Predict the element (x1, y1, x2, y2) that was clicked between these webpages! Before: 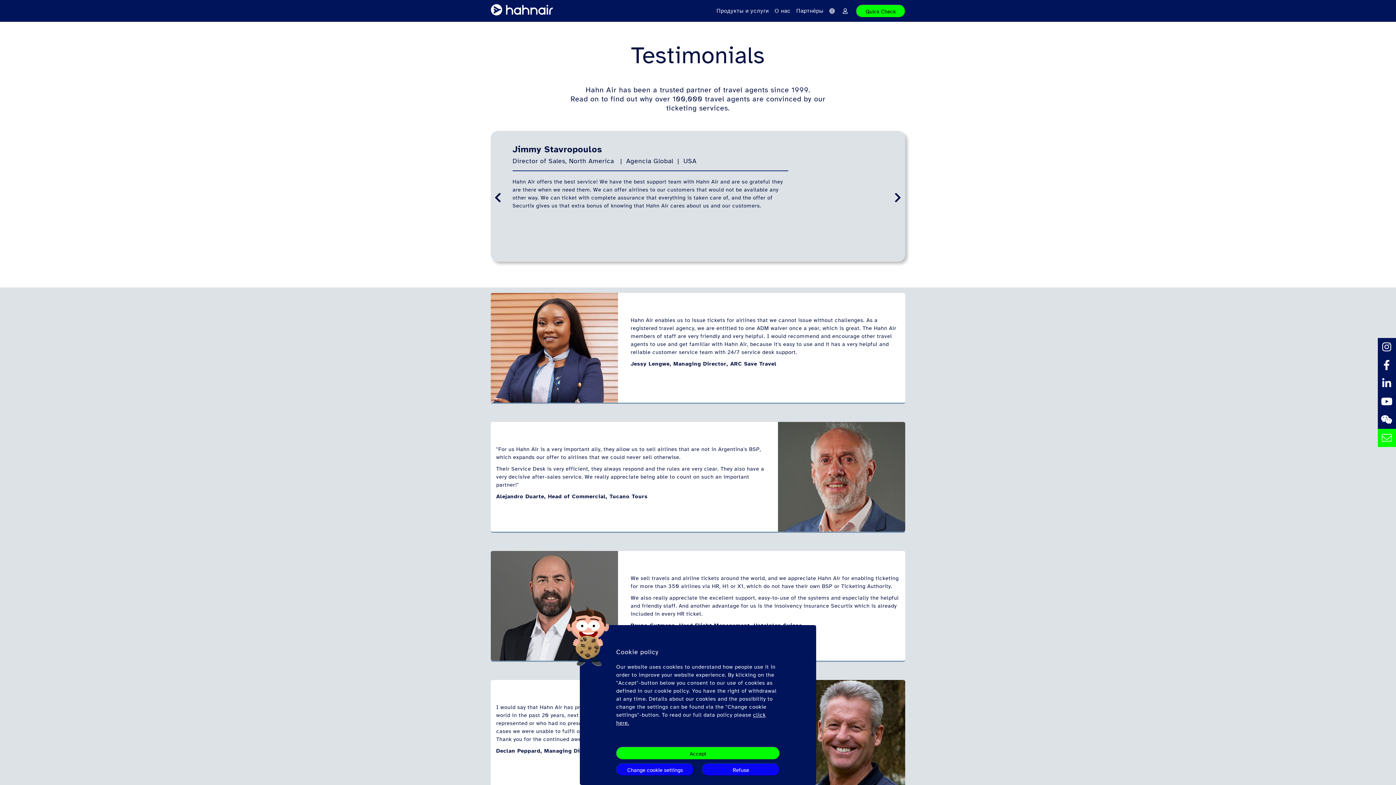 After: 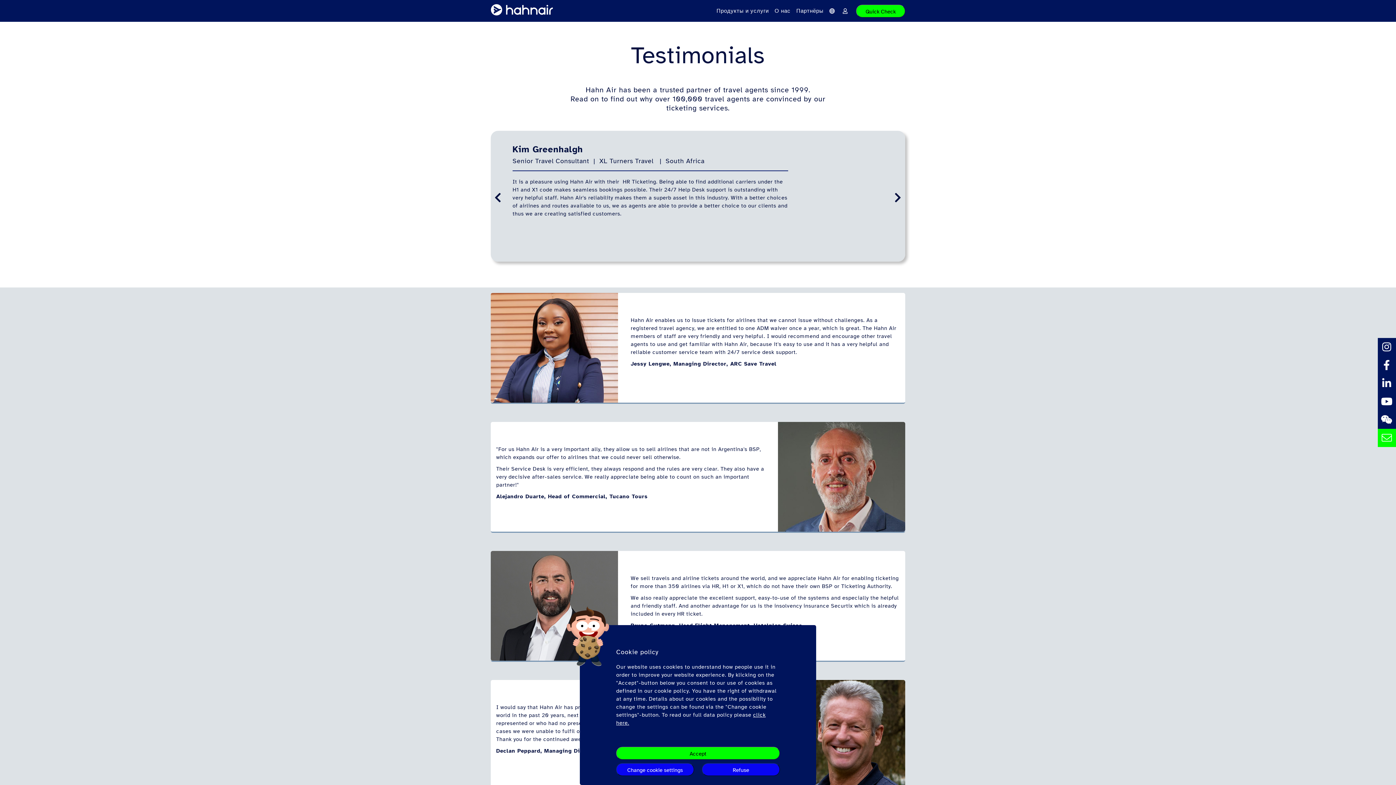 Action: bbox: (1378, 338, 1396, 356)